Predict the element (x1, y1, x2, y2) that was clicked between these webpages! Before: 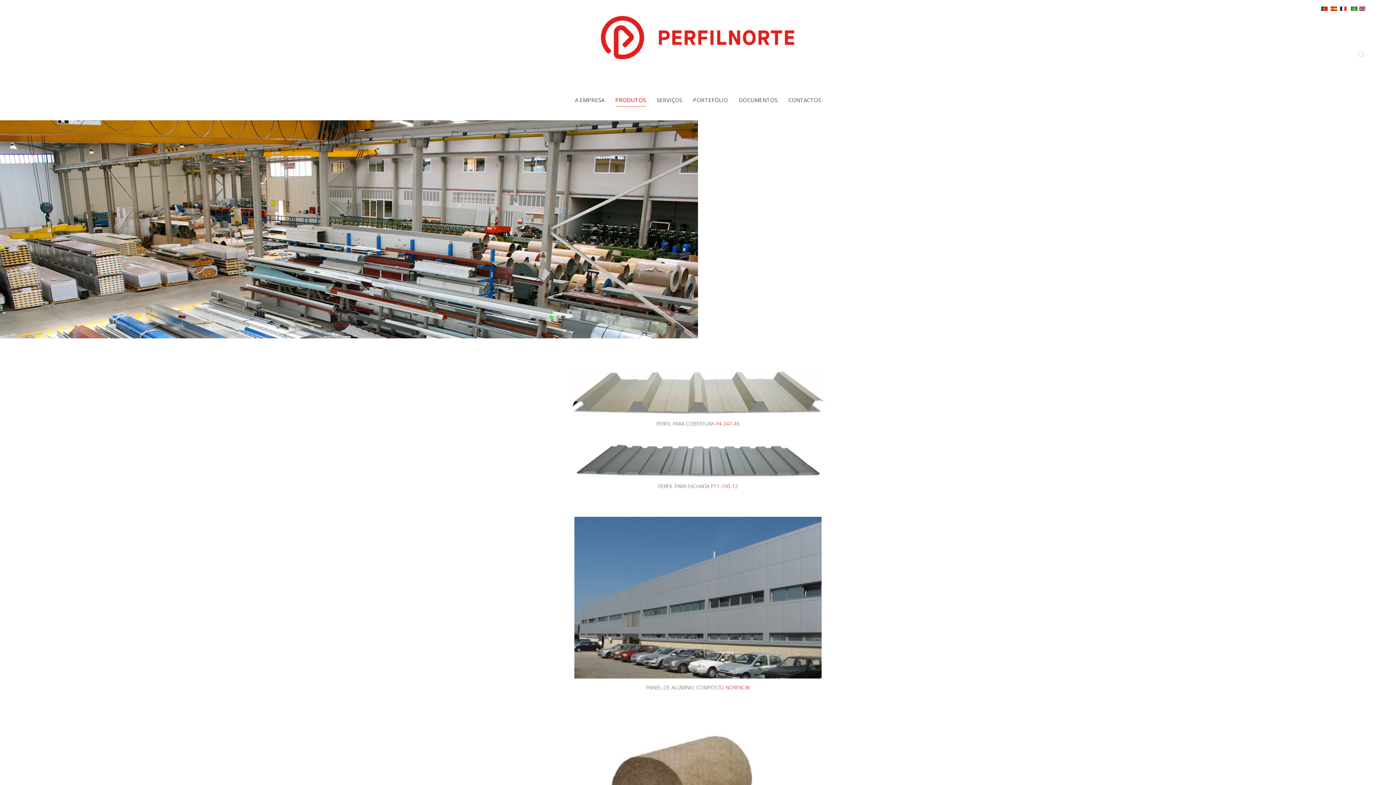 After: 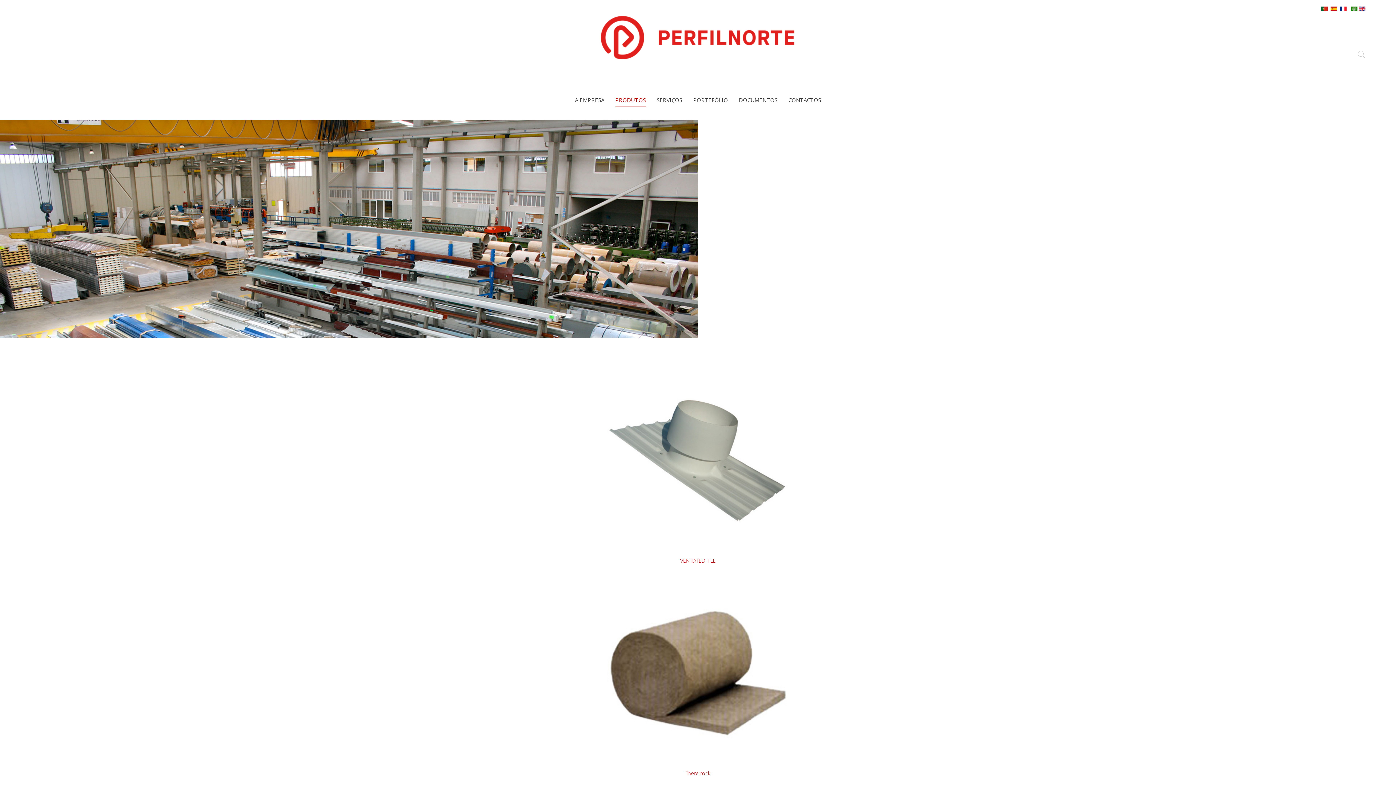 Action: bbox: (1359, 4, 1365, 11)